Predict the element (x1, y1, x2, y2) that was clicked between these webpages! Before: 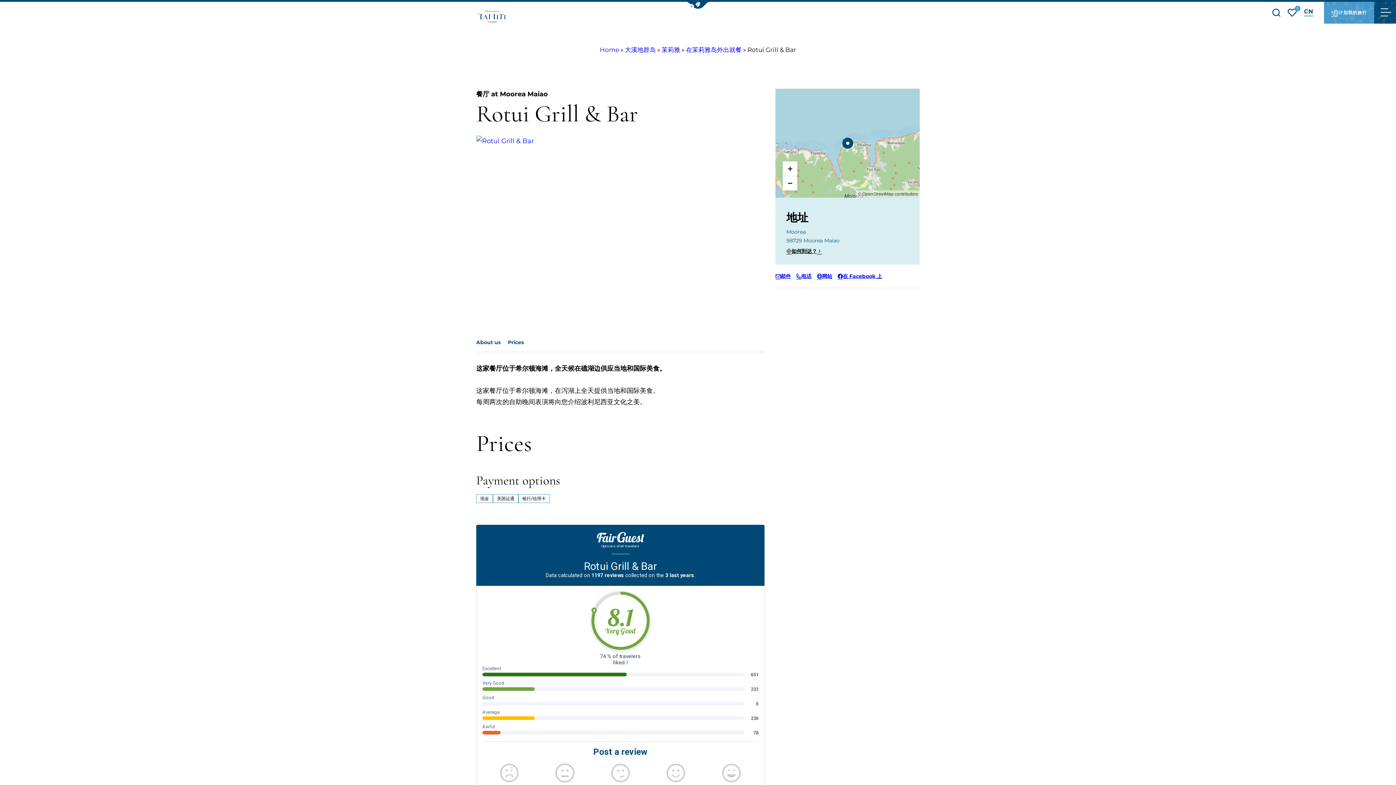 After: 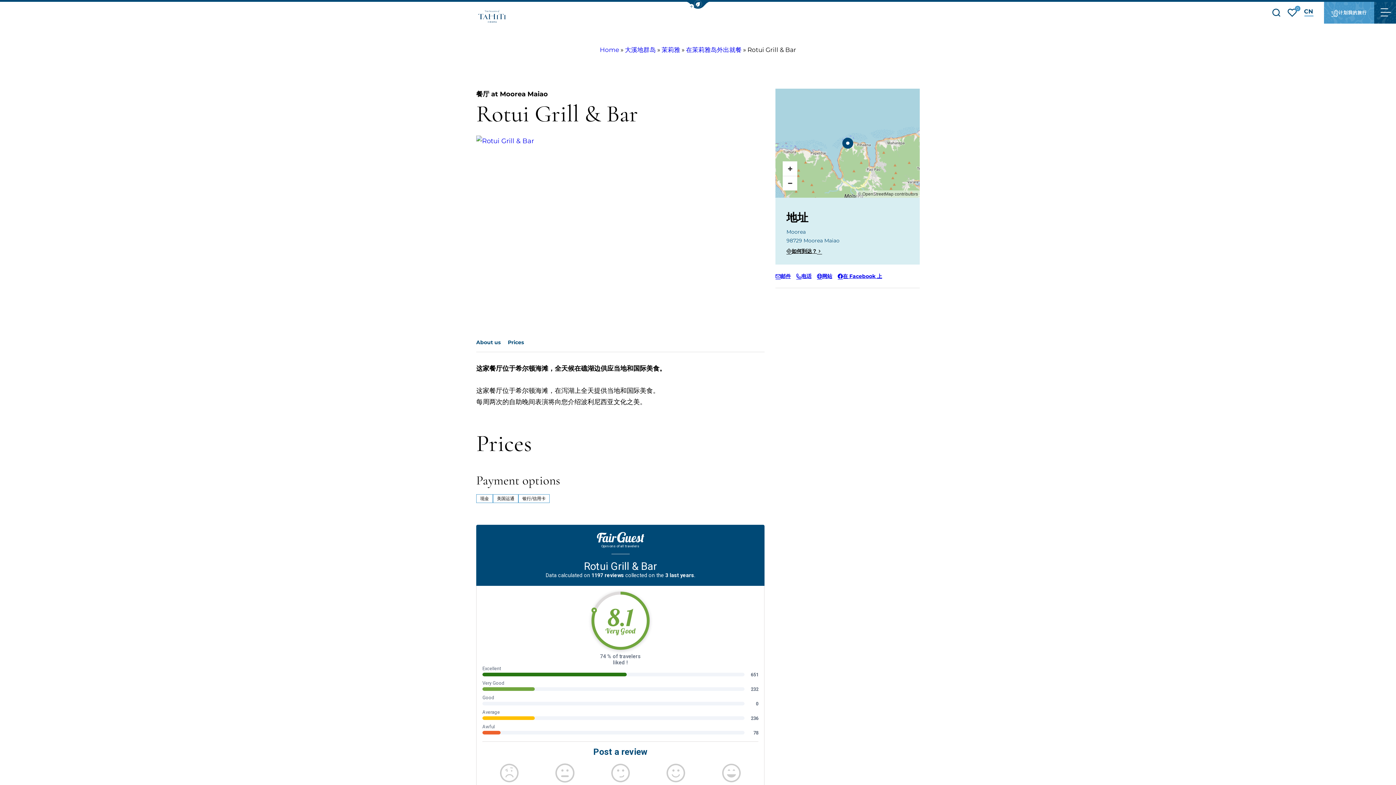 Action: label: 如何到达？ bbox: (786, 248, 909, 253)